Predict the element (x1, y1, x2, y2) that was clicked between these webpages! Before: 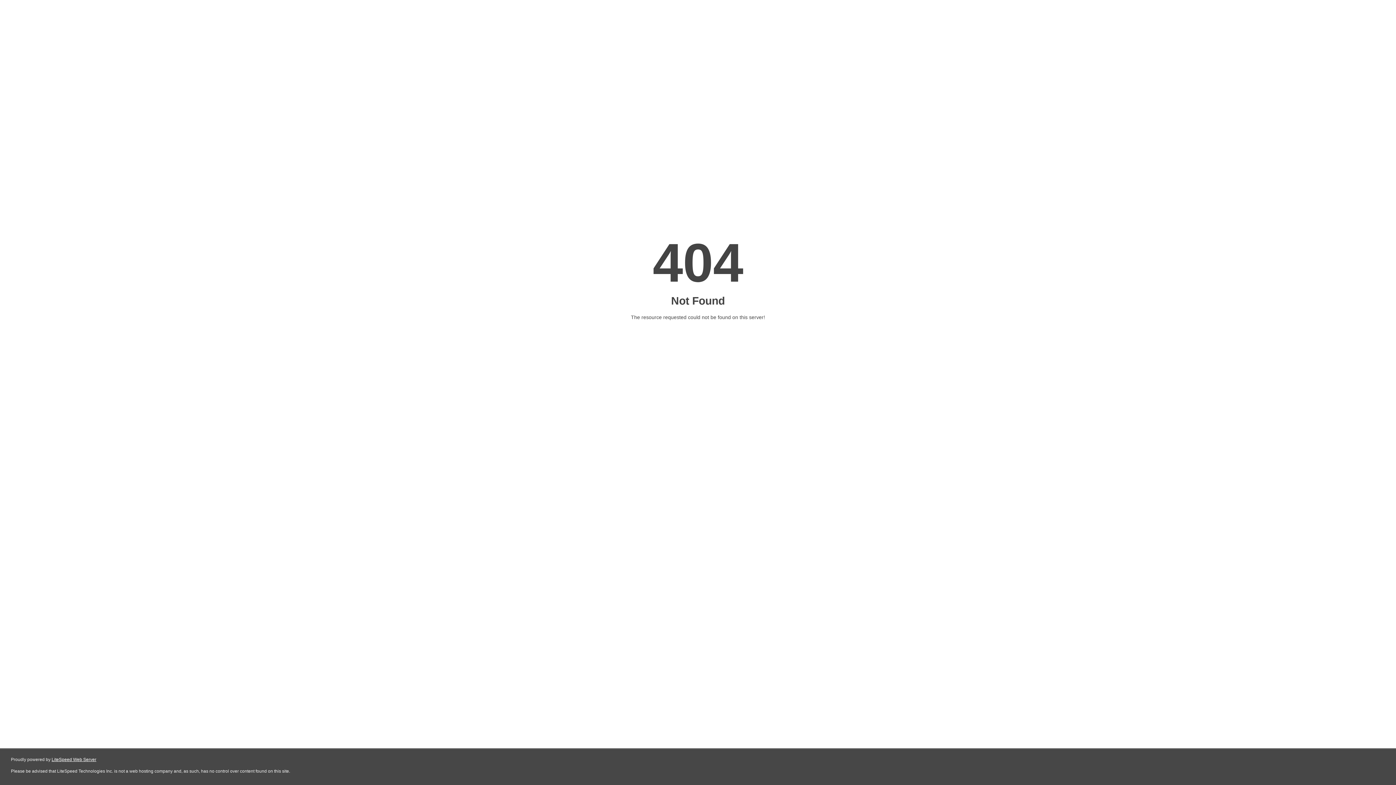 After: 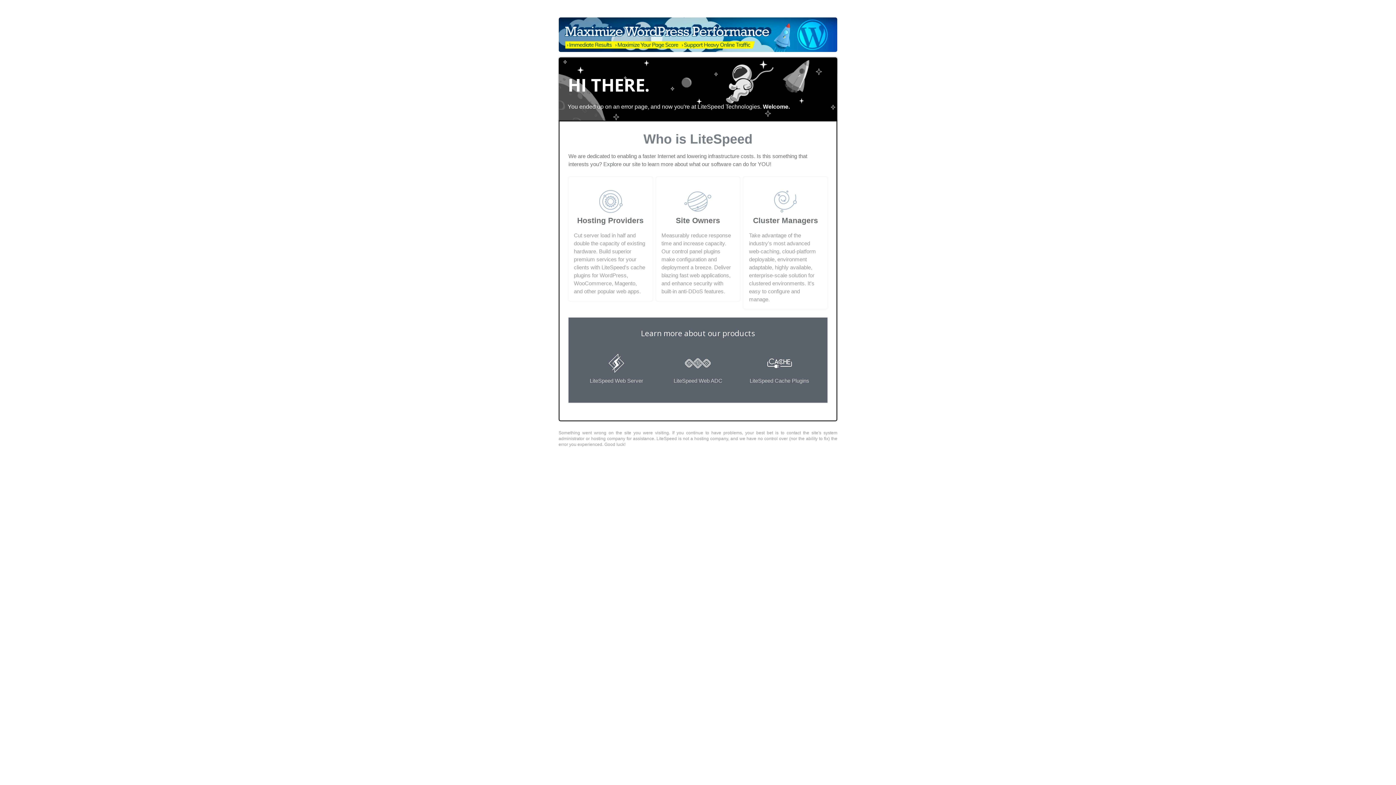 Action: bbox: (51, 757, 96, 762) label: LiteSpeed Web Server